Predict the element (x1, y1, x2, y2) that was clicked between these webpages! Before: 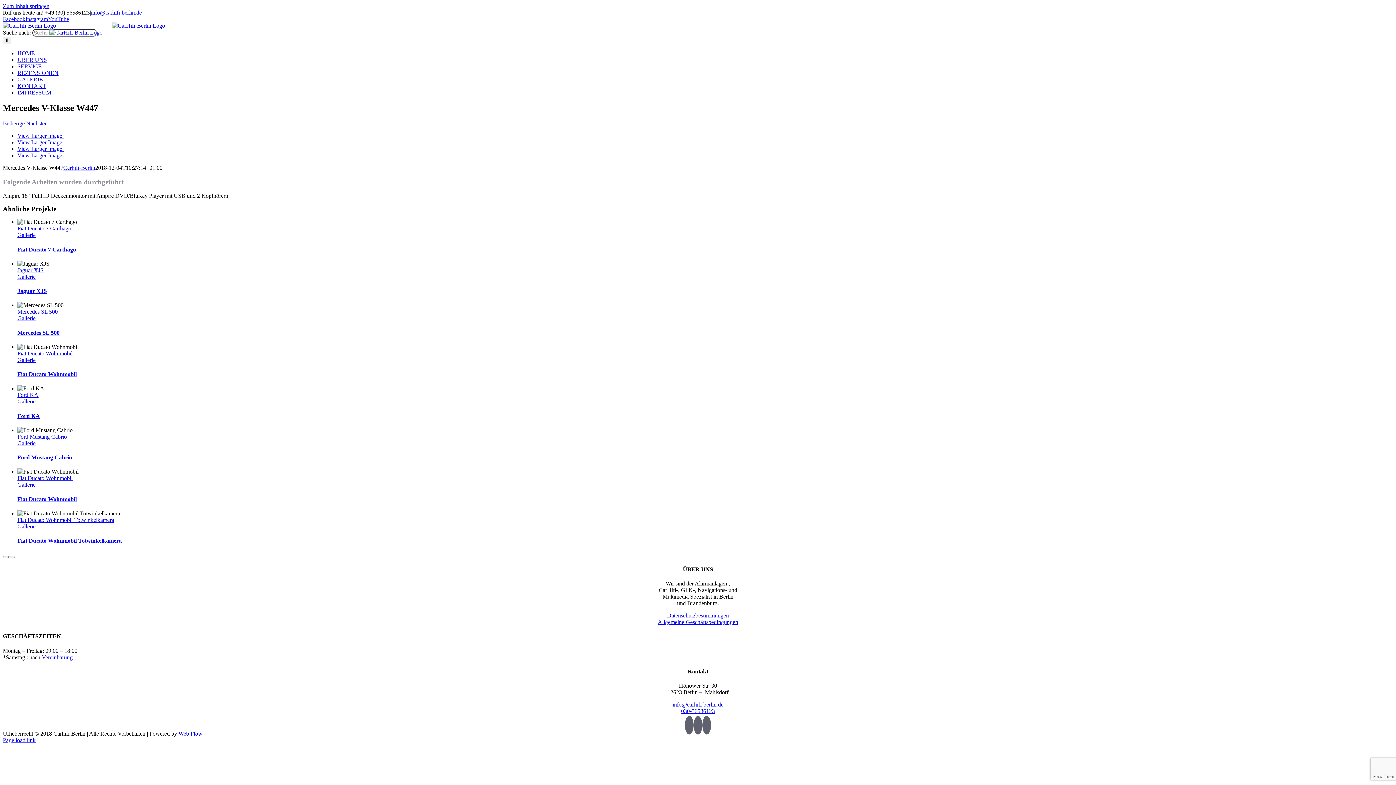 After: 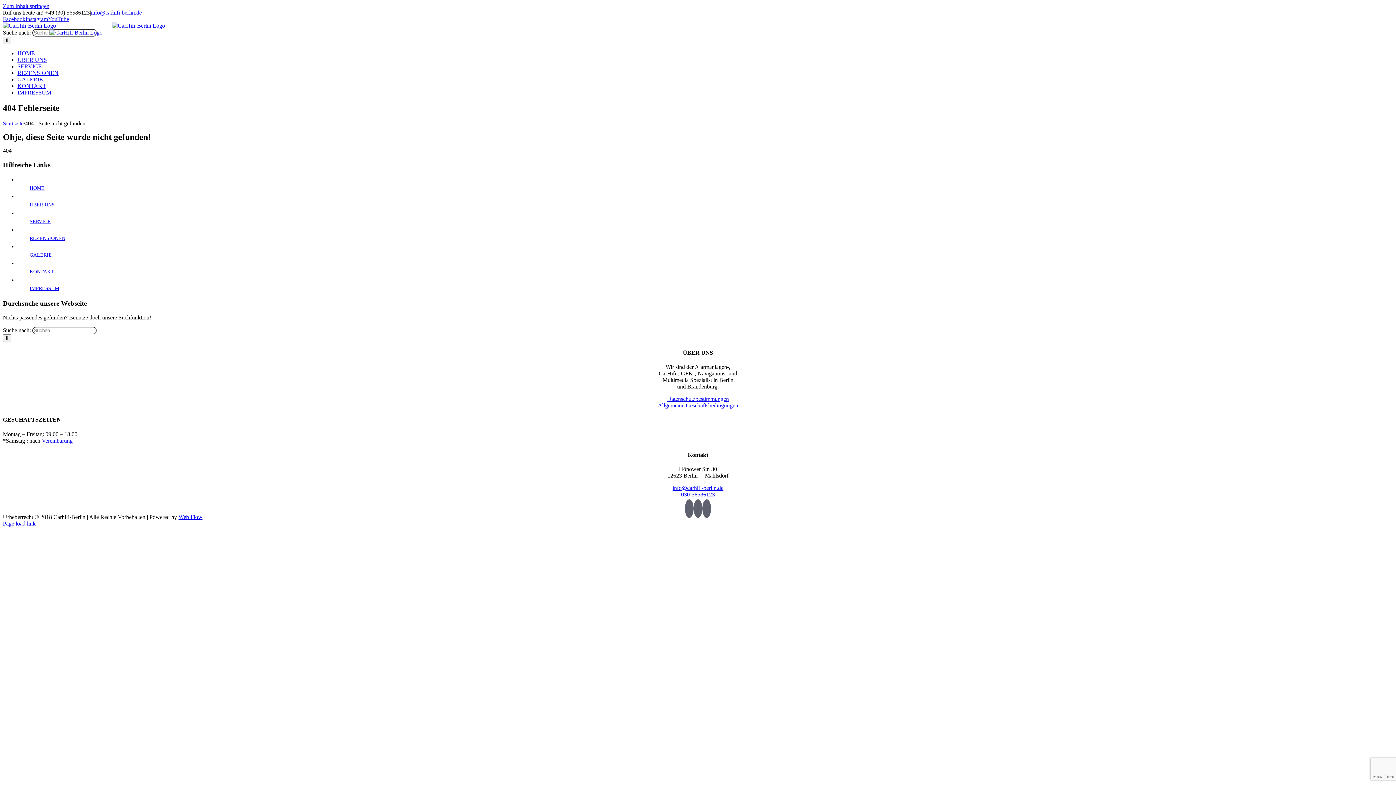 Action: bbox: (17, 481, 35, 488) label: Gallerie